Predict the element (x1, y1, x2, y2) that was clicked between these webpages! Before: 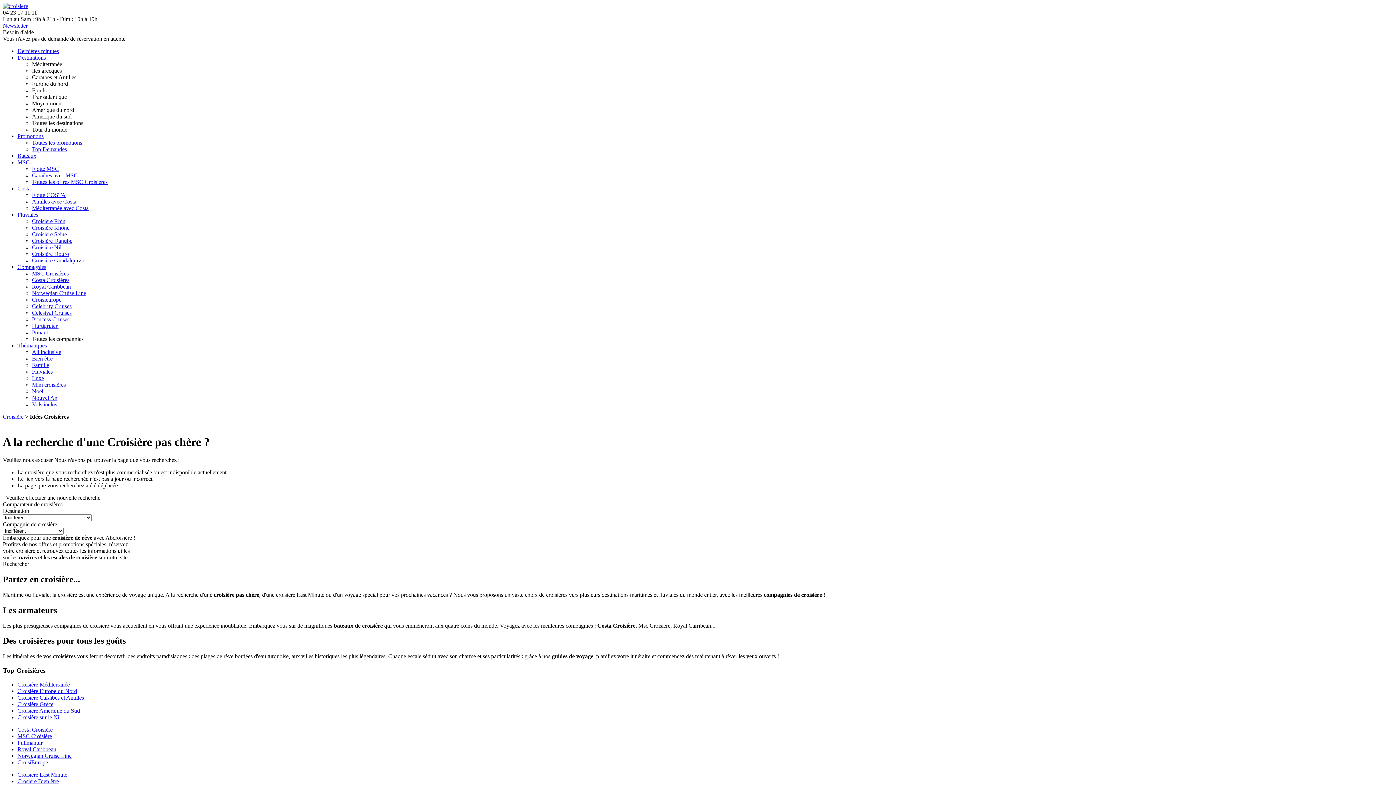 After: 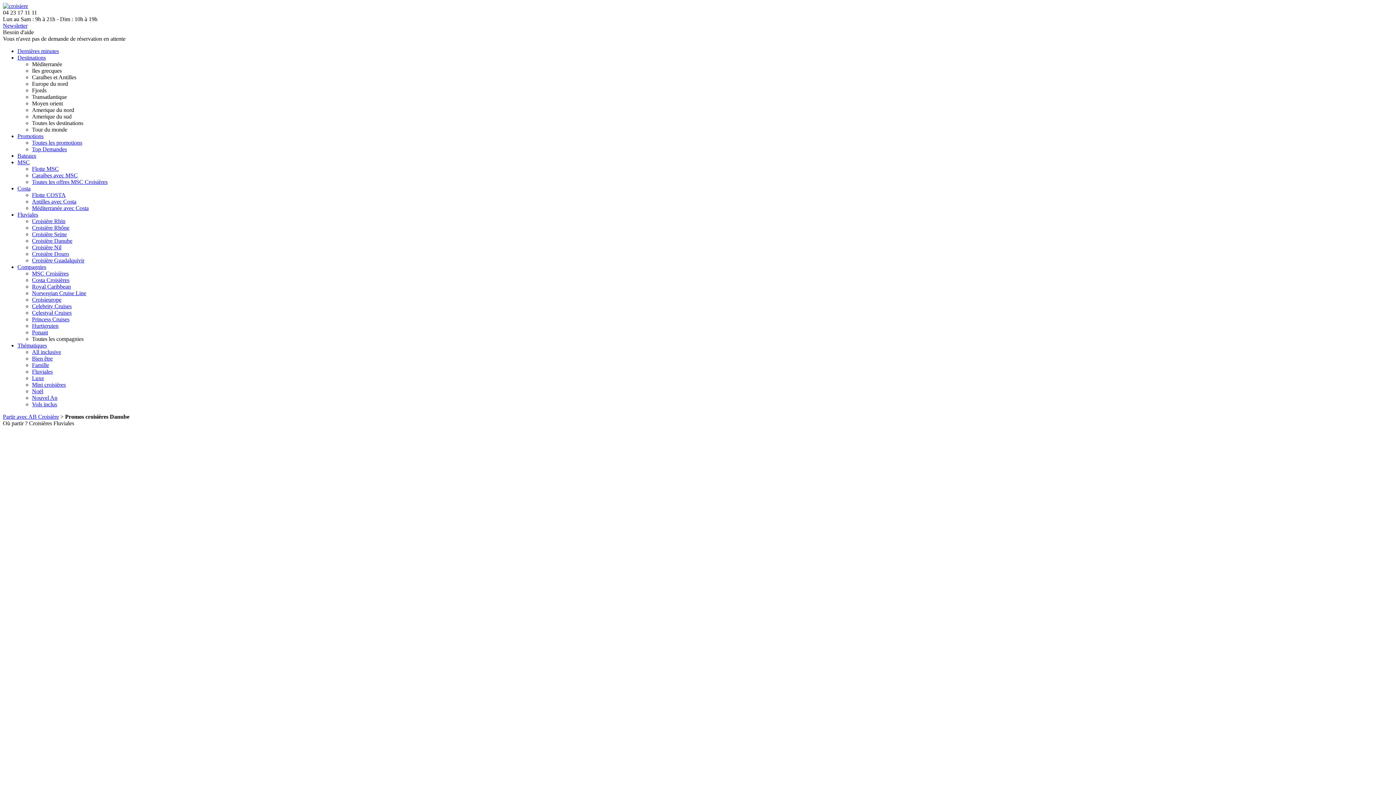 Action: bbox: (32, 237, 72, 244) label: Croisière Danube